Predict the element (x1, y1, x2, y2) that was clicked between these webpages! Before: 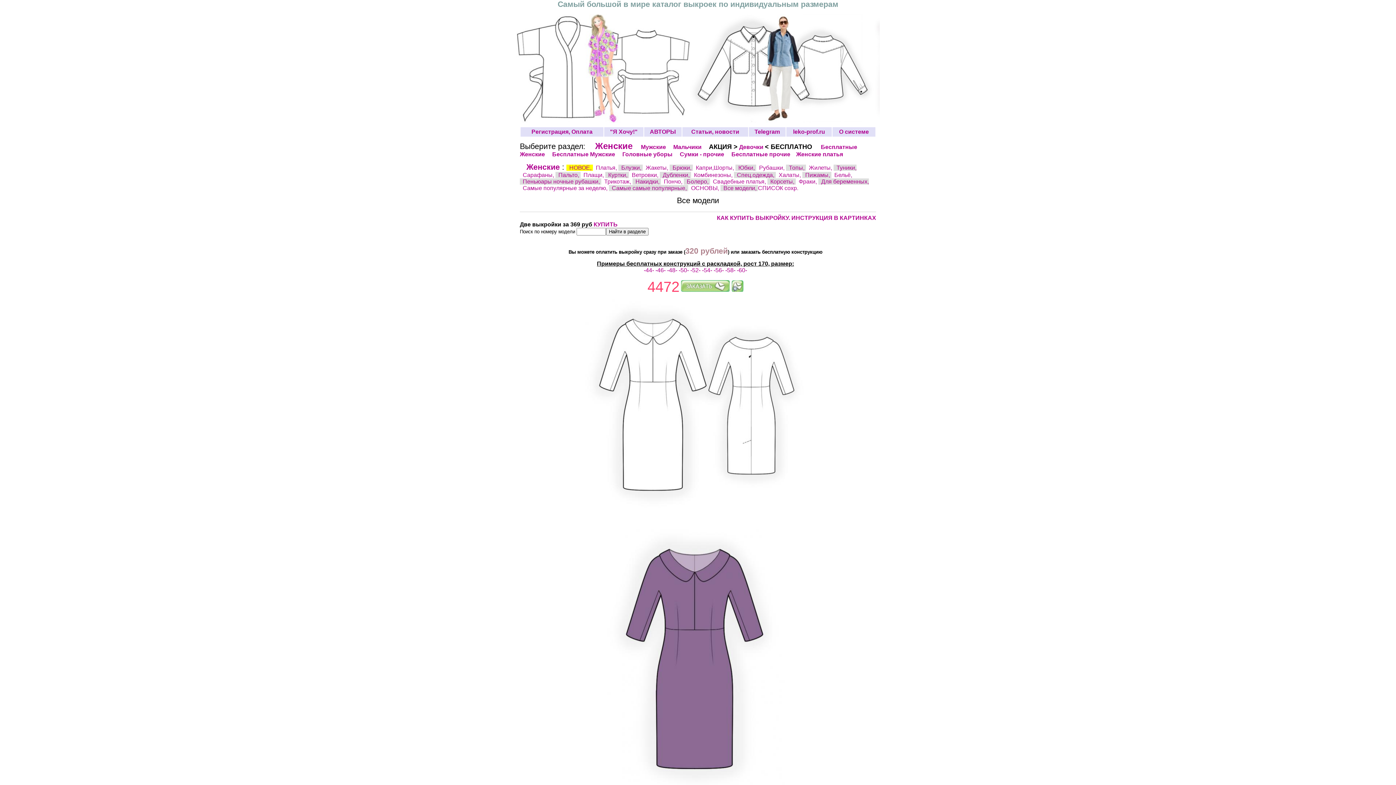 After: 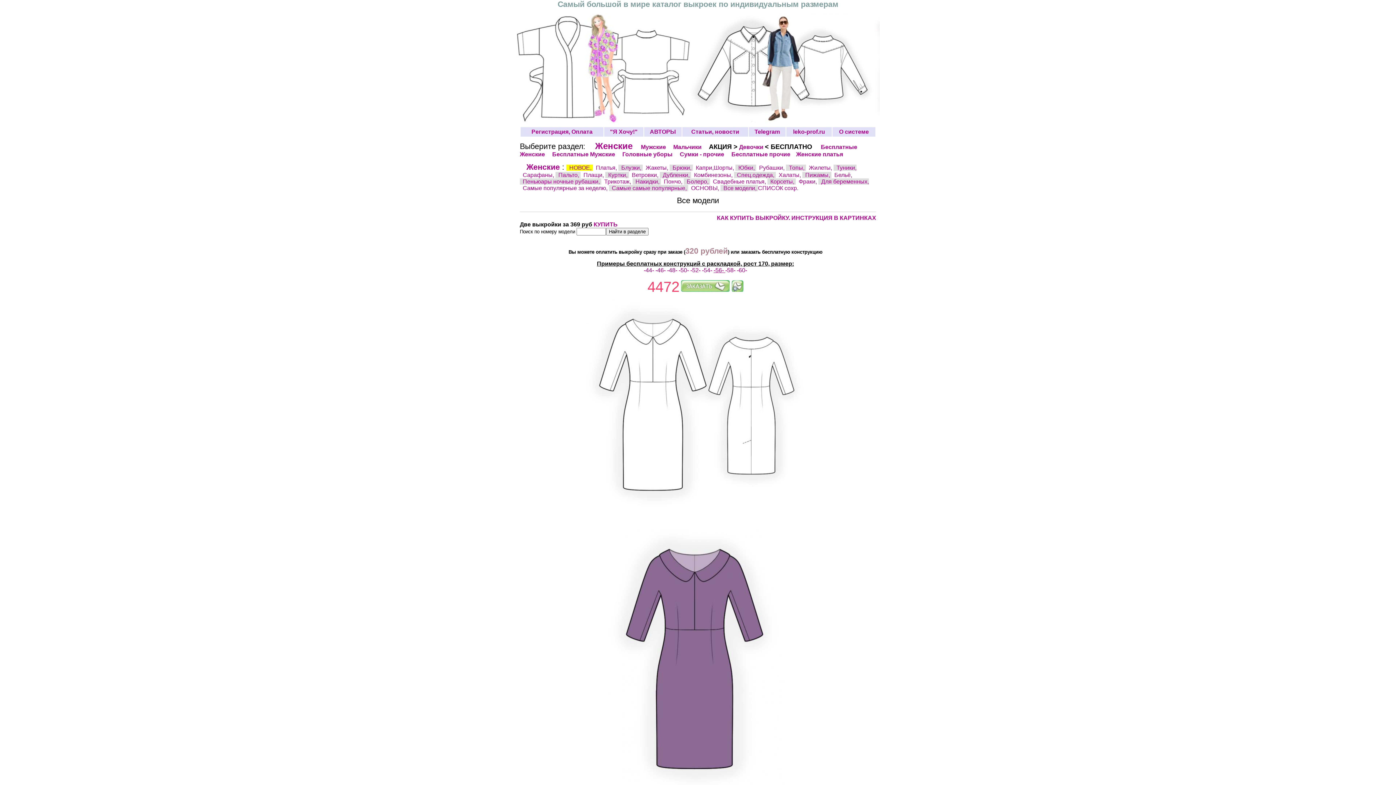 Action: label: -56-  bbox: (713, 267, 725, 273)